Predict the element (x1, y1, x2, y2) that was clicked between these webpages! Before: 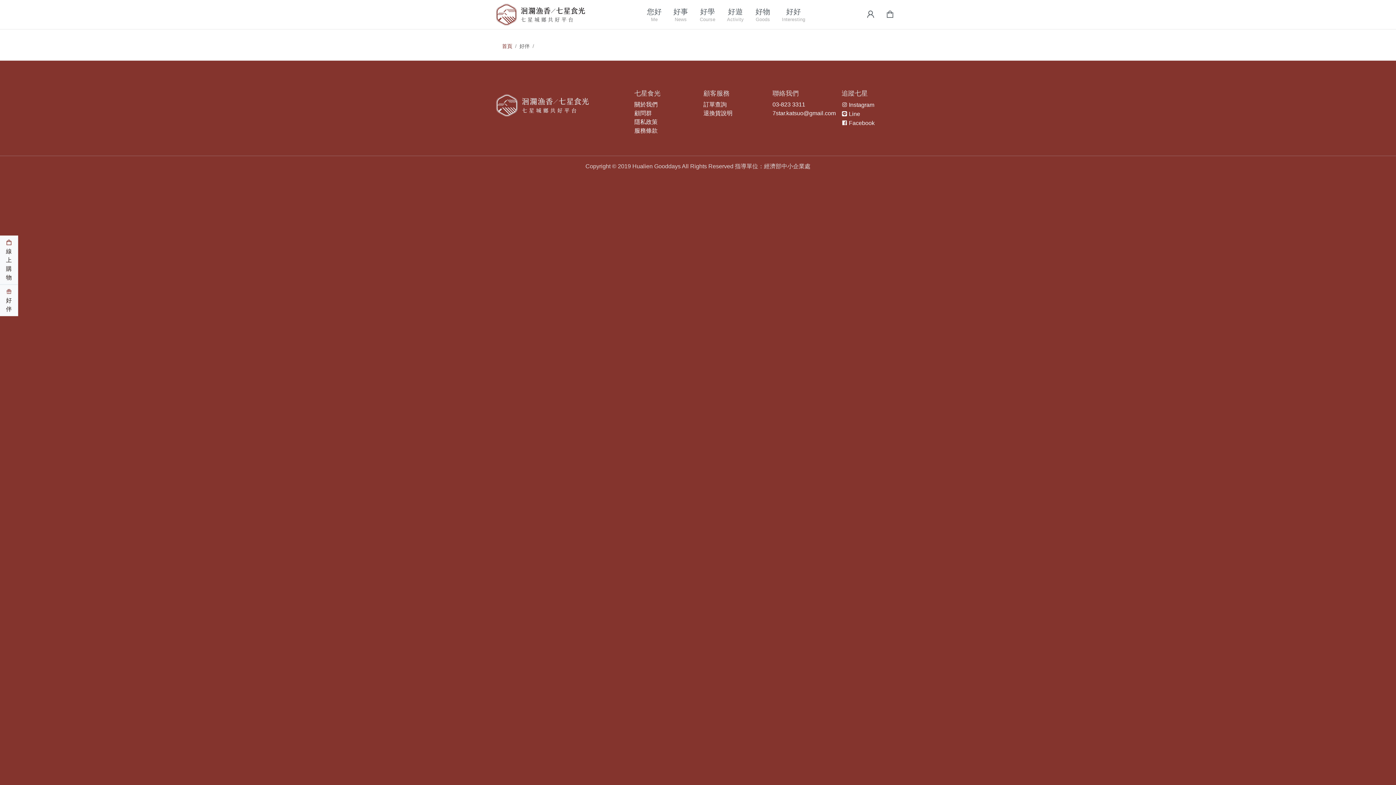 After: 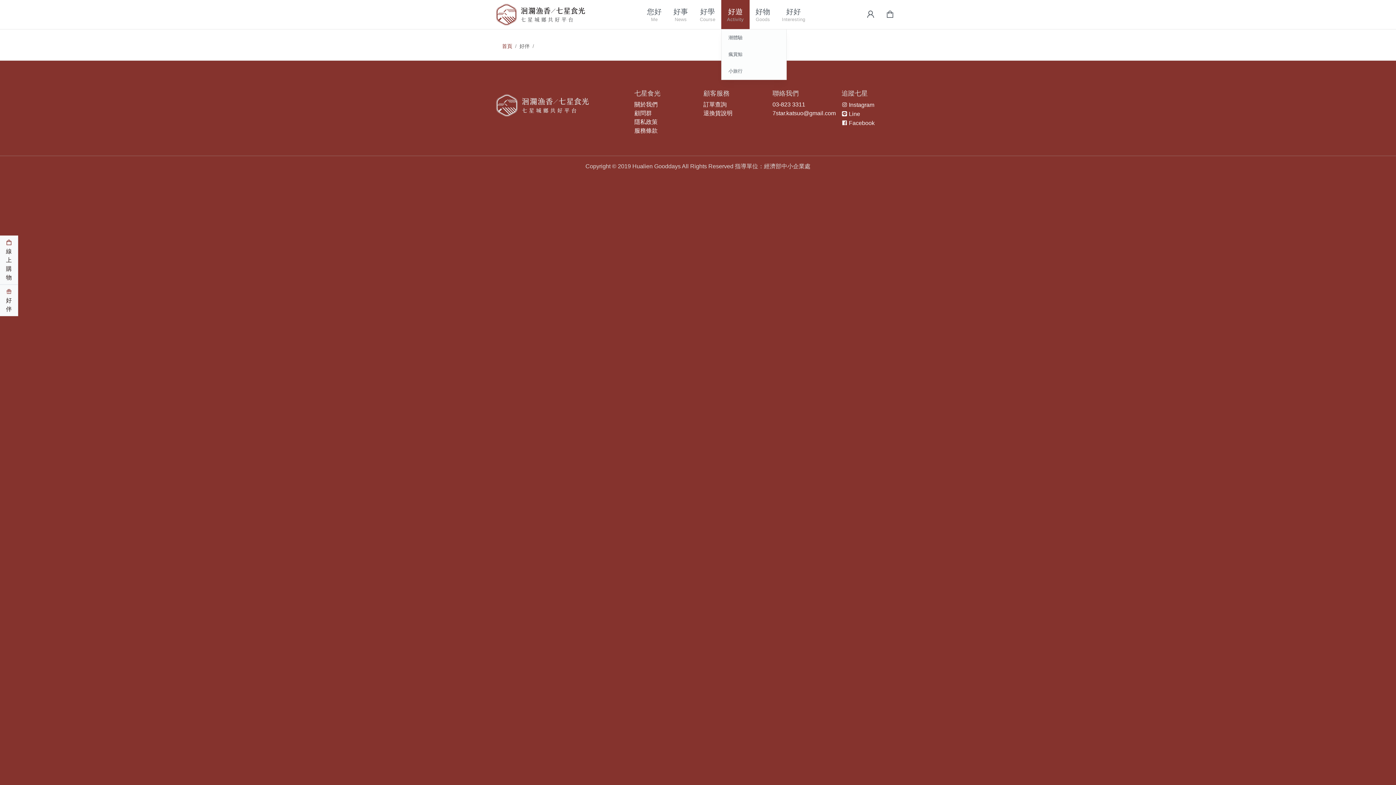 Action: bbox: (721, 0, 749, 29) label: 好遊
Activity